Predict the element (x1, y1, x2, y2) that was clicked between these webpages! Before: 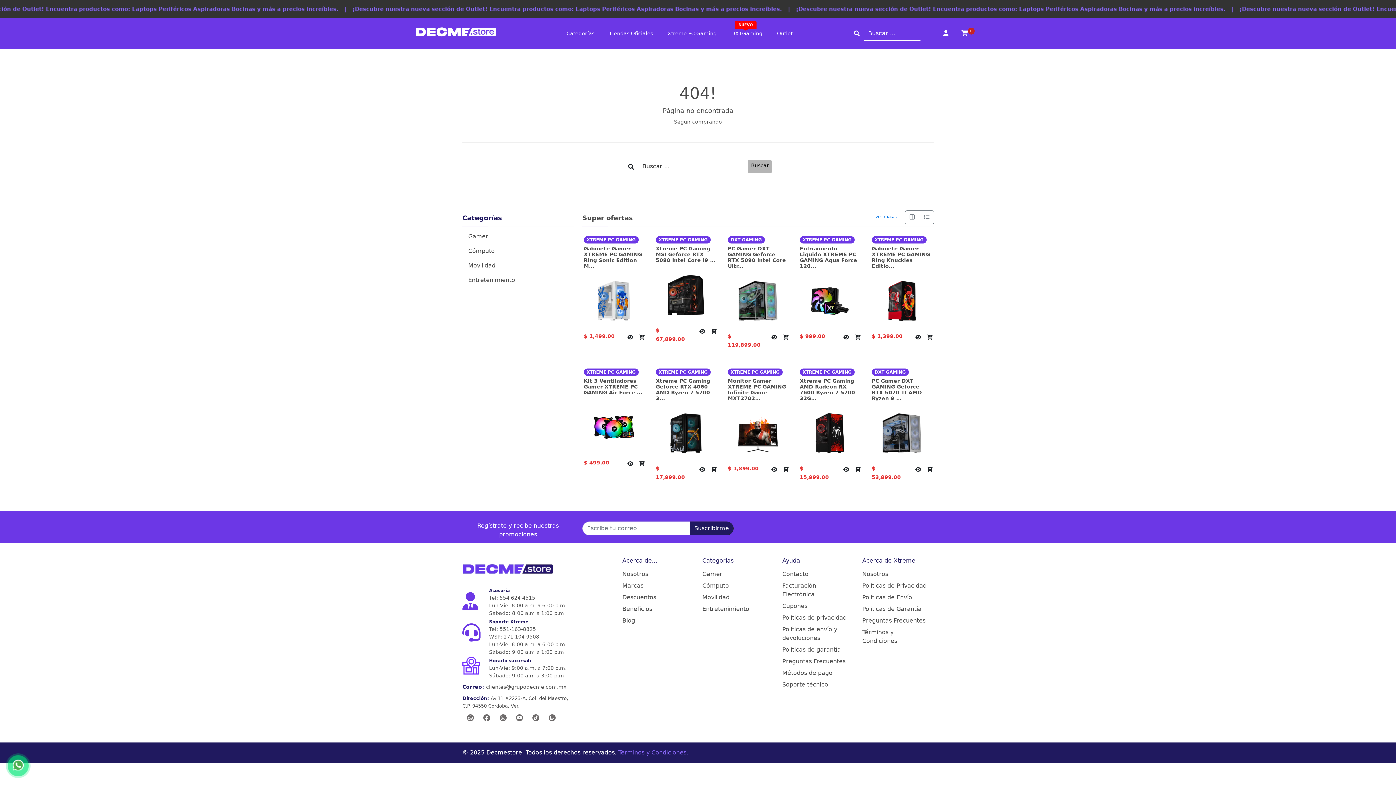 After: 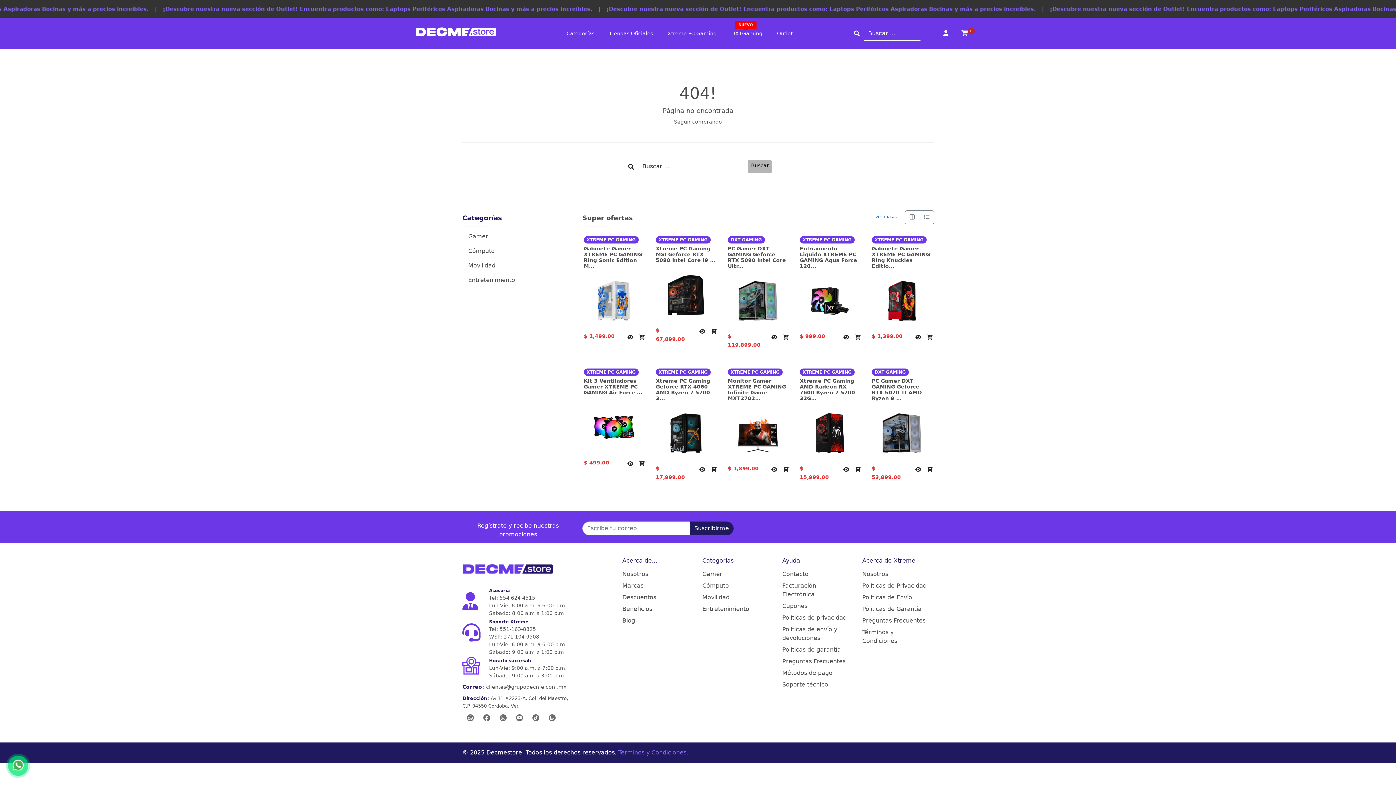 Action: bbox: (483, 714, 490, 721)